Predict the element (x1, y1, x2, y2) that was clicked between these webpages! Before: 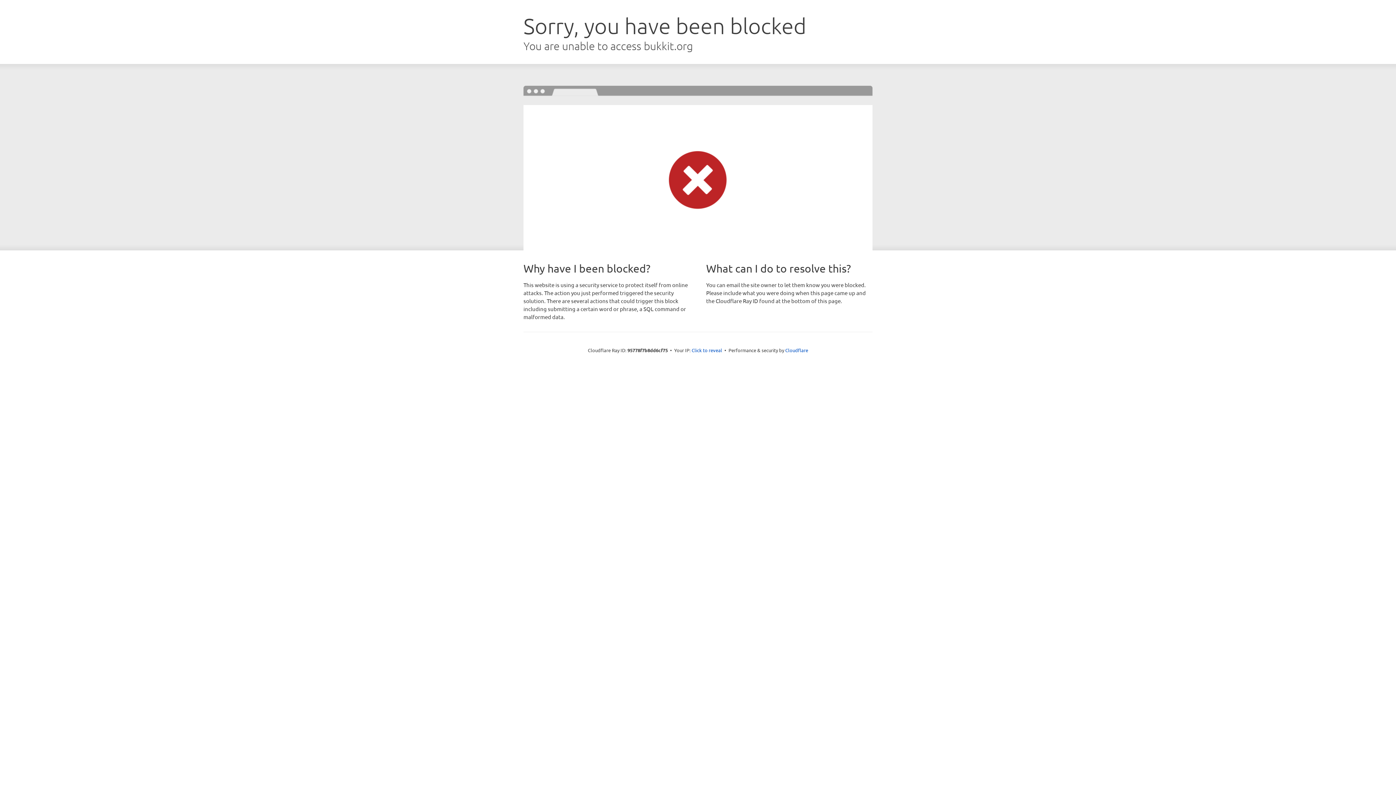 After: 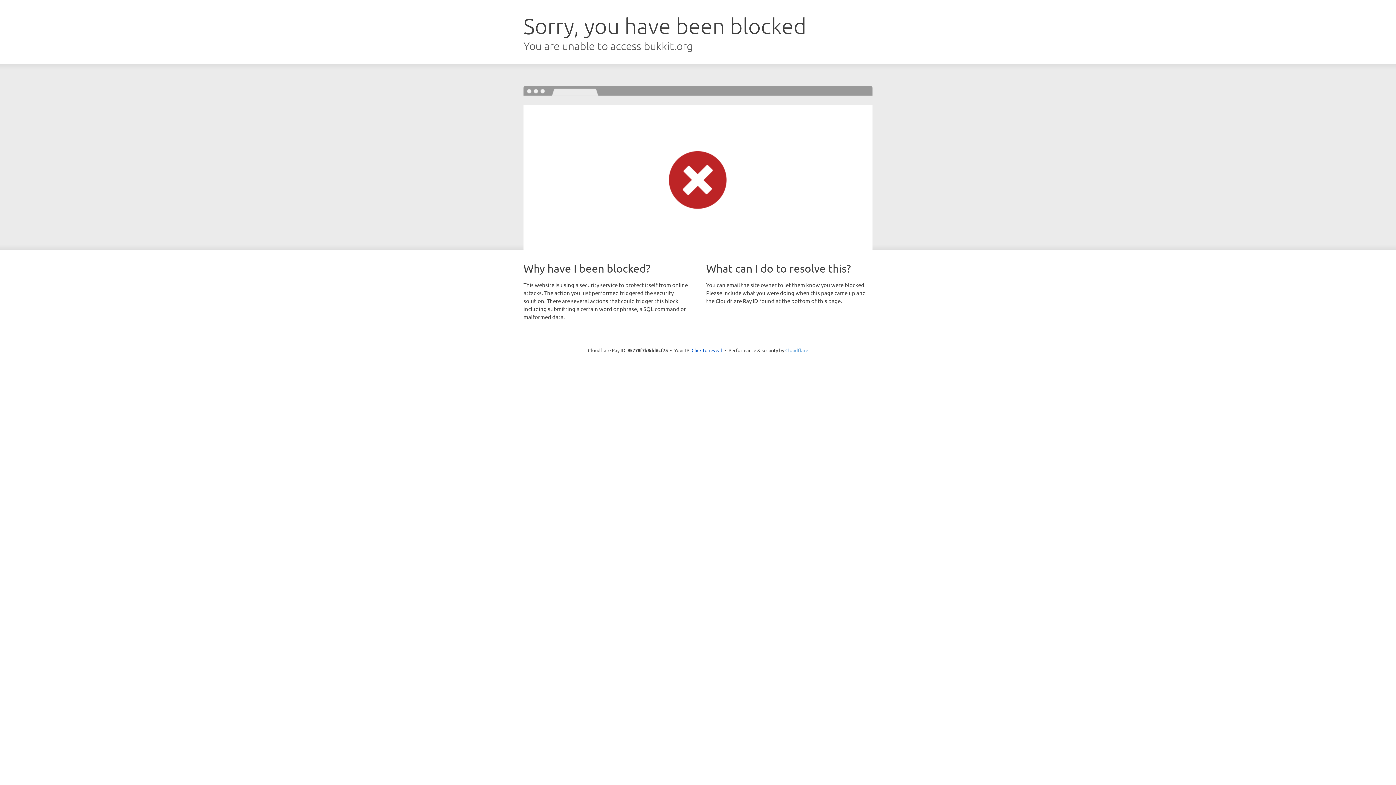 Action: bbox: (785, 347, 808, 353) label: Cloudflare